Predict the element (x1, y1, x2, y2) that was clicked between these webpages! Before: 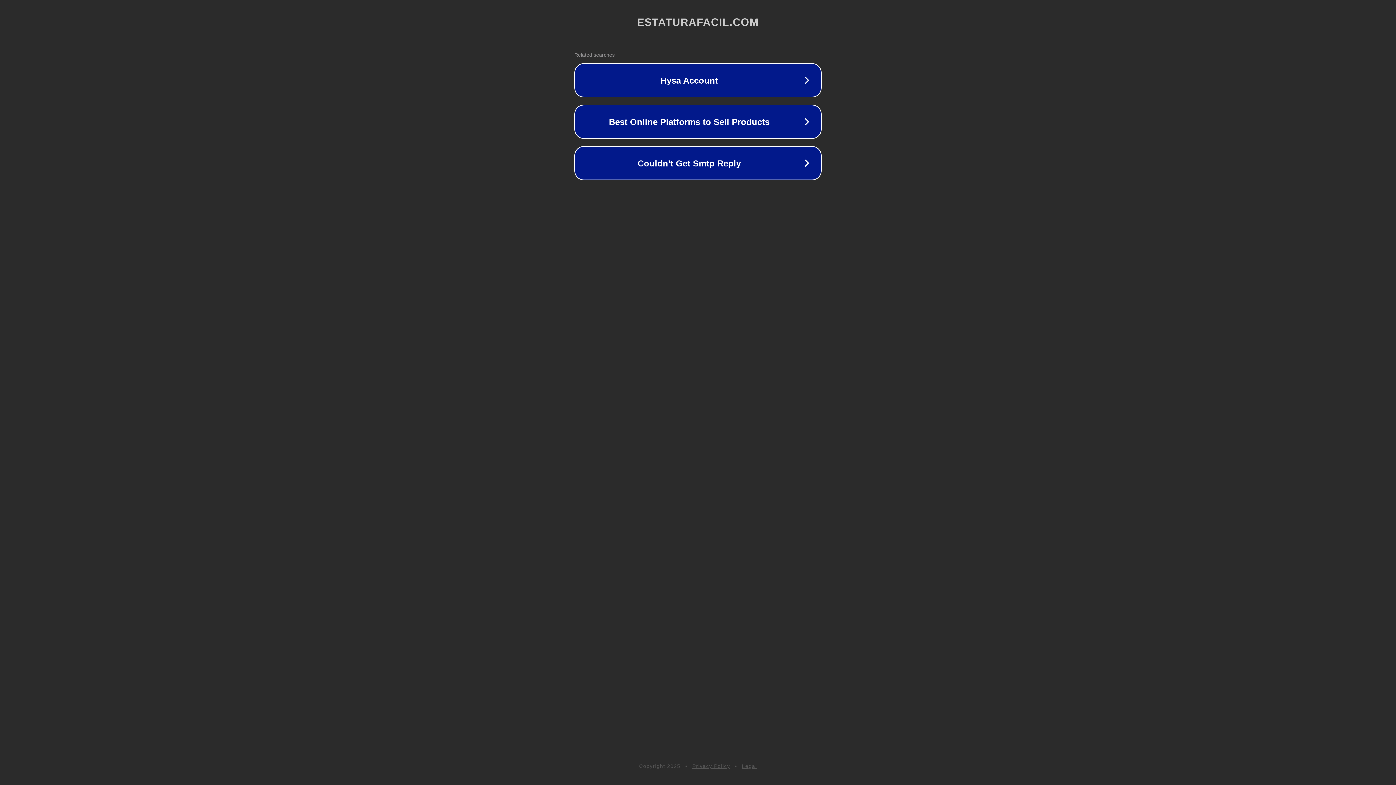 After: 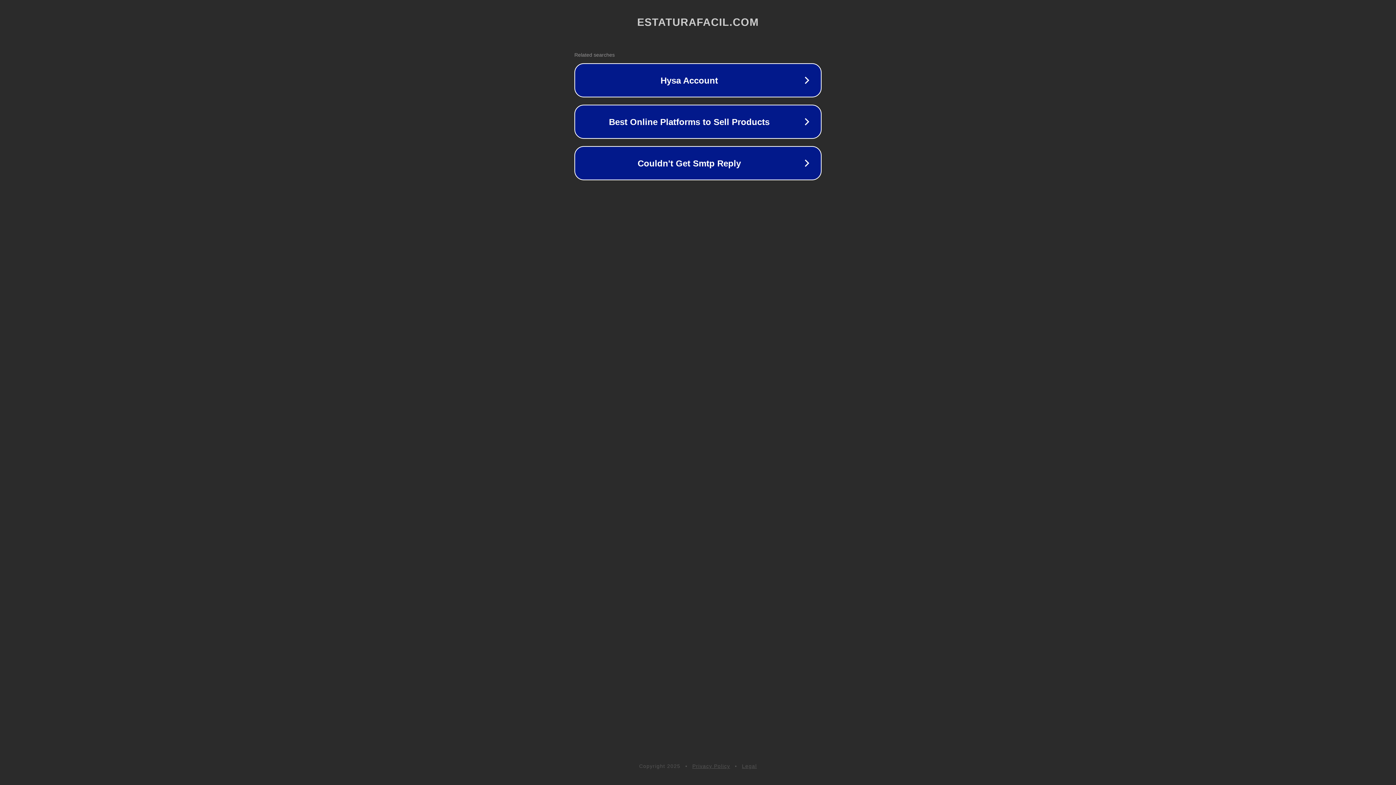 Action: bbox: (742, 763, 757, 769) label: Legal